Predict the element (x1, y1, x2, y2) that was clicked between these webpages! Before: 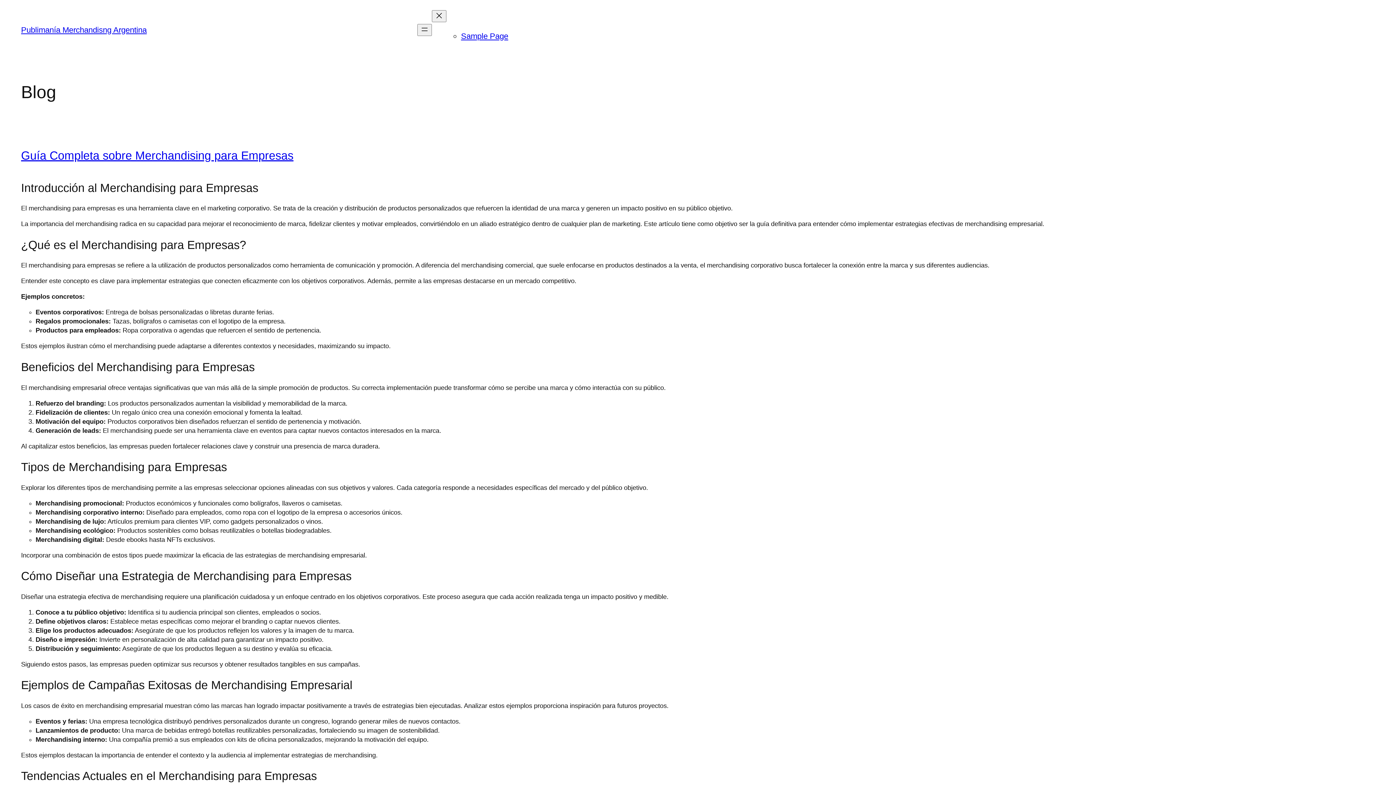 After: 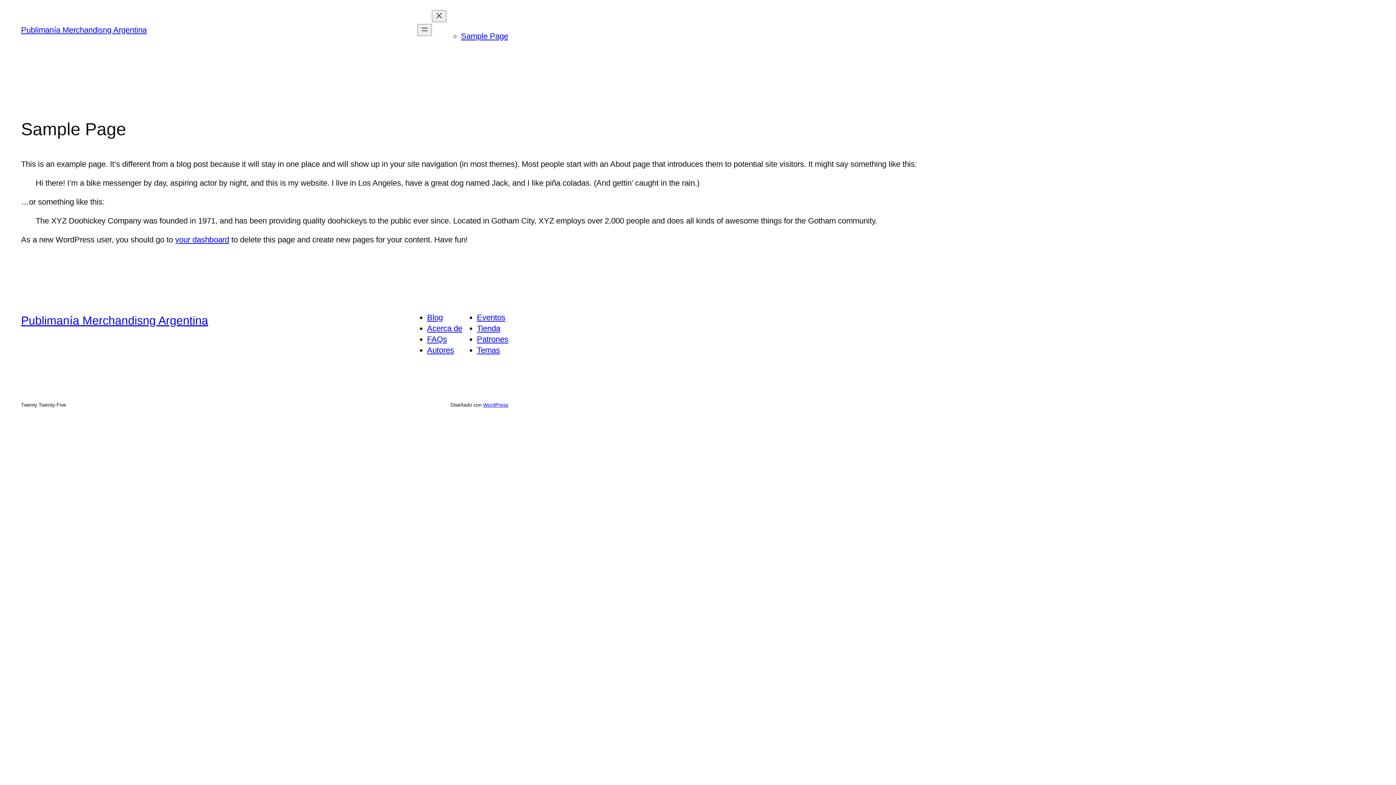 Action: label: Sample Page bbox: (461, 31, 508, 40)